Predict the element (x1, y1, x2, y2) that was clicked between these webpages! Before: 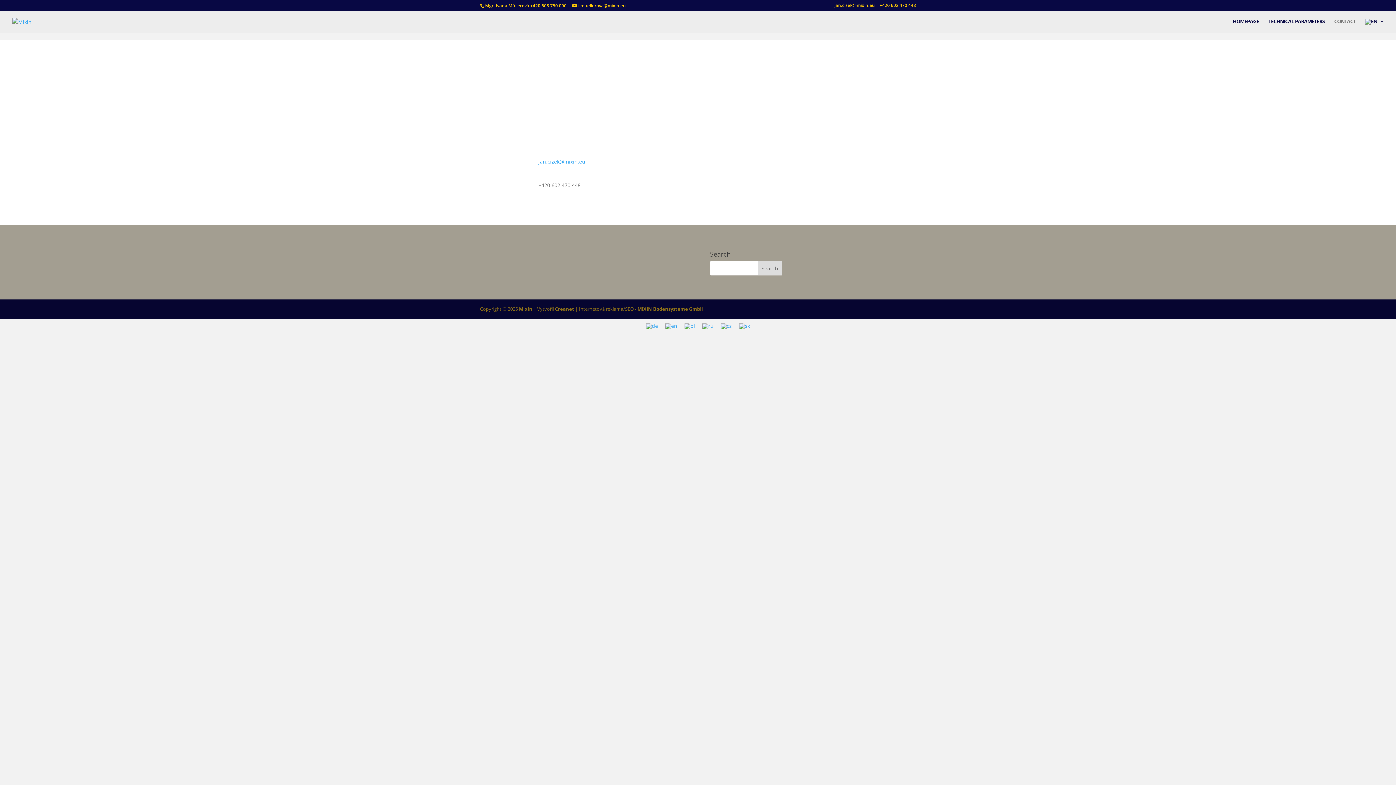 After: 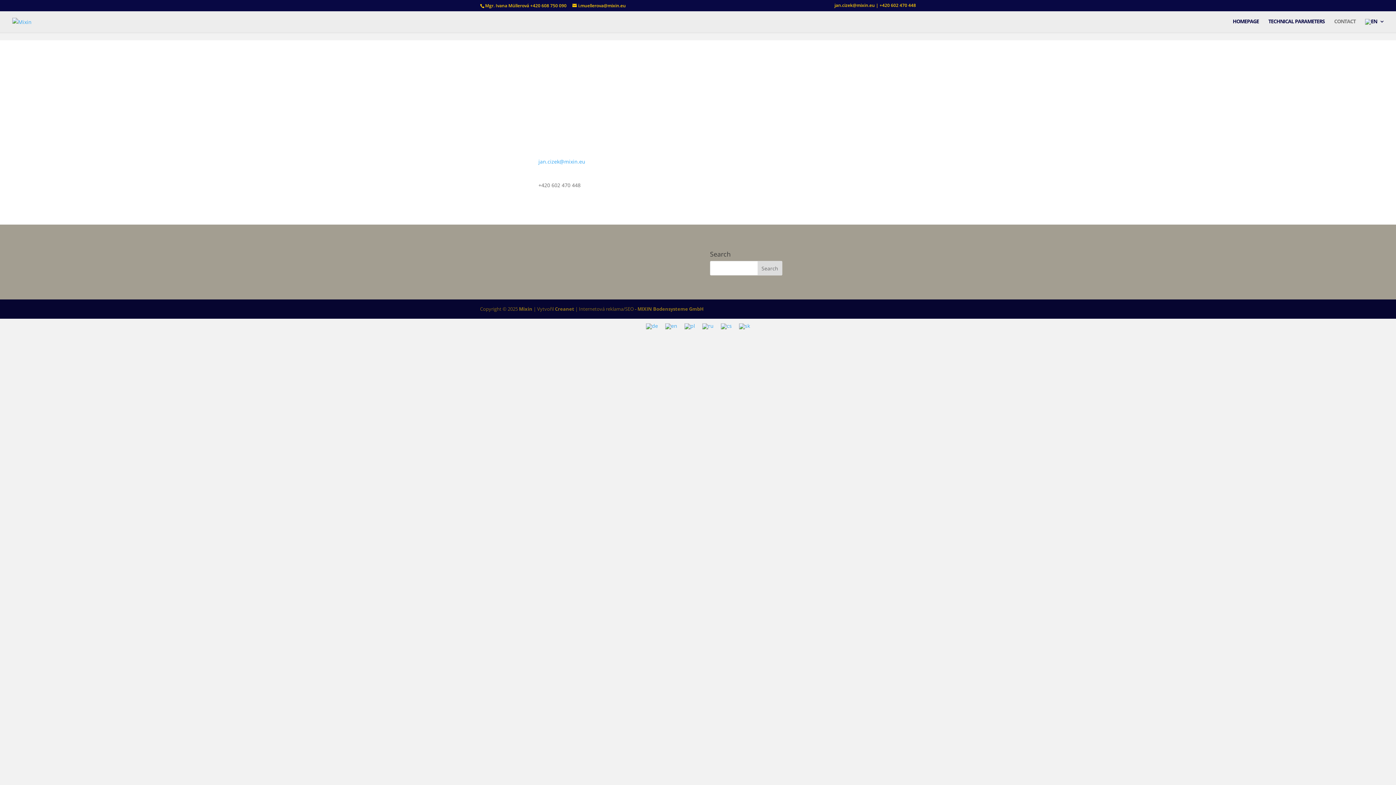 Action: label: jan.cizek@mixin.eu bbox: (538, 158, 585, 165)